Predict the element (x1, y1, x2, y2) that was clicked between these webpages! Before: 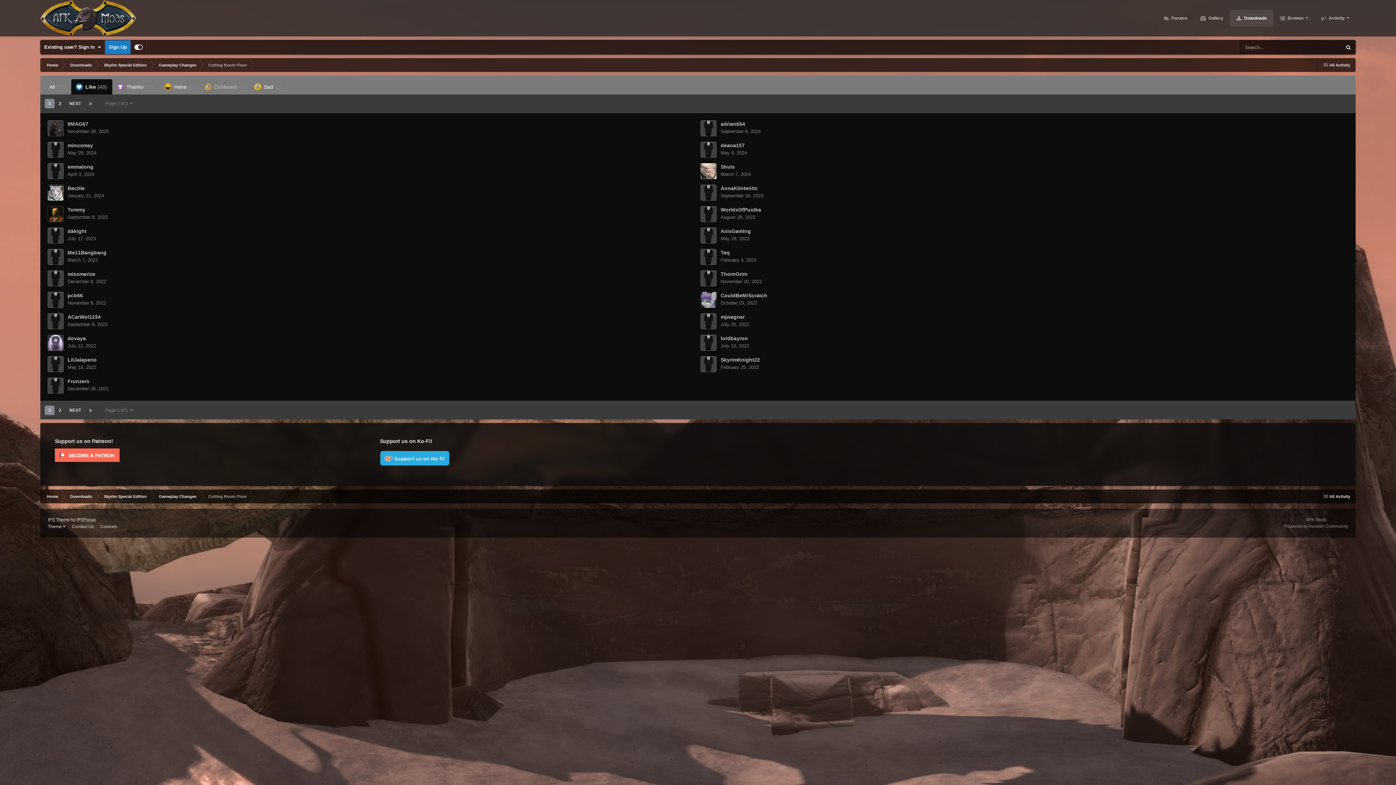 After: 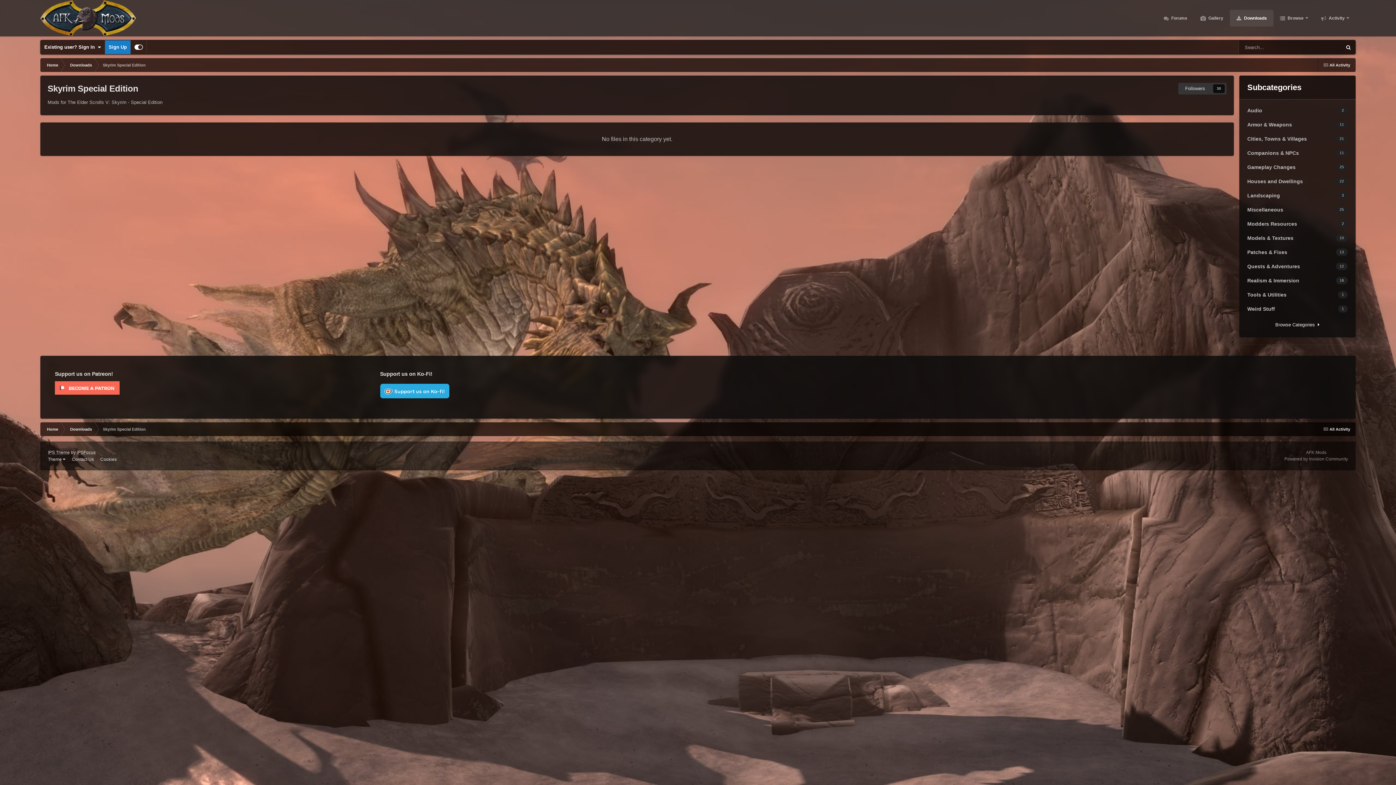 Action: label: Skyrim Special Edition bbox: (97, 489, 152, 503)